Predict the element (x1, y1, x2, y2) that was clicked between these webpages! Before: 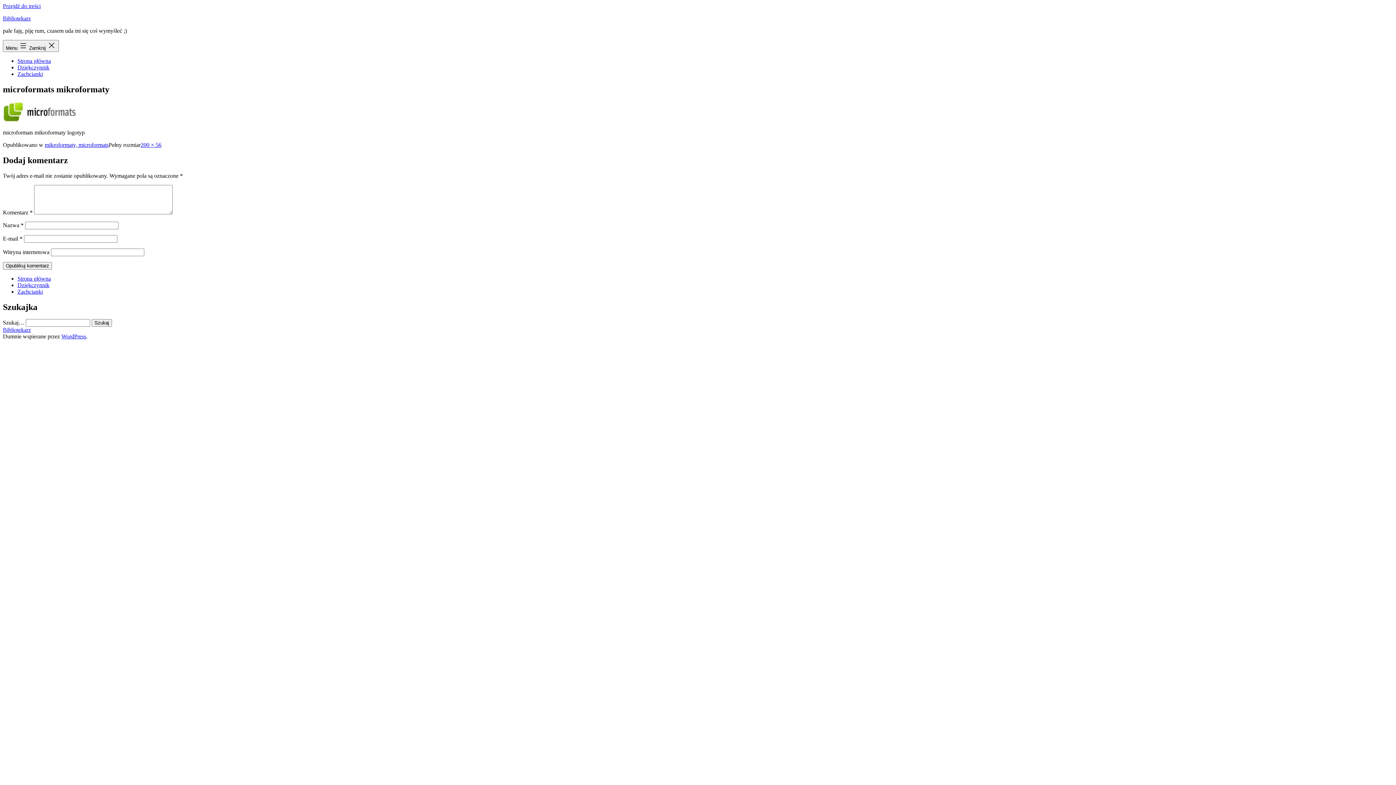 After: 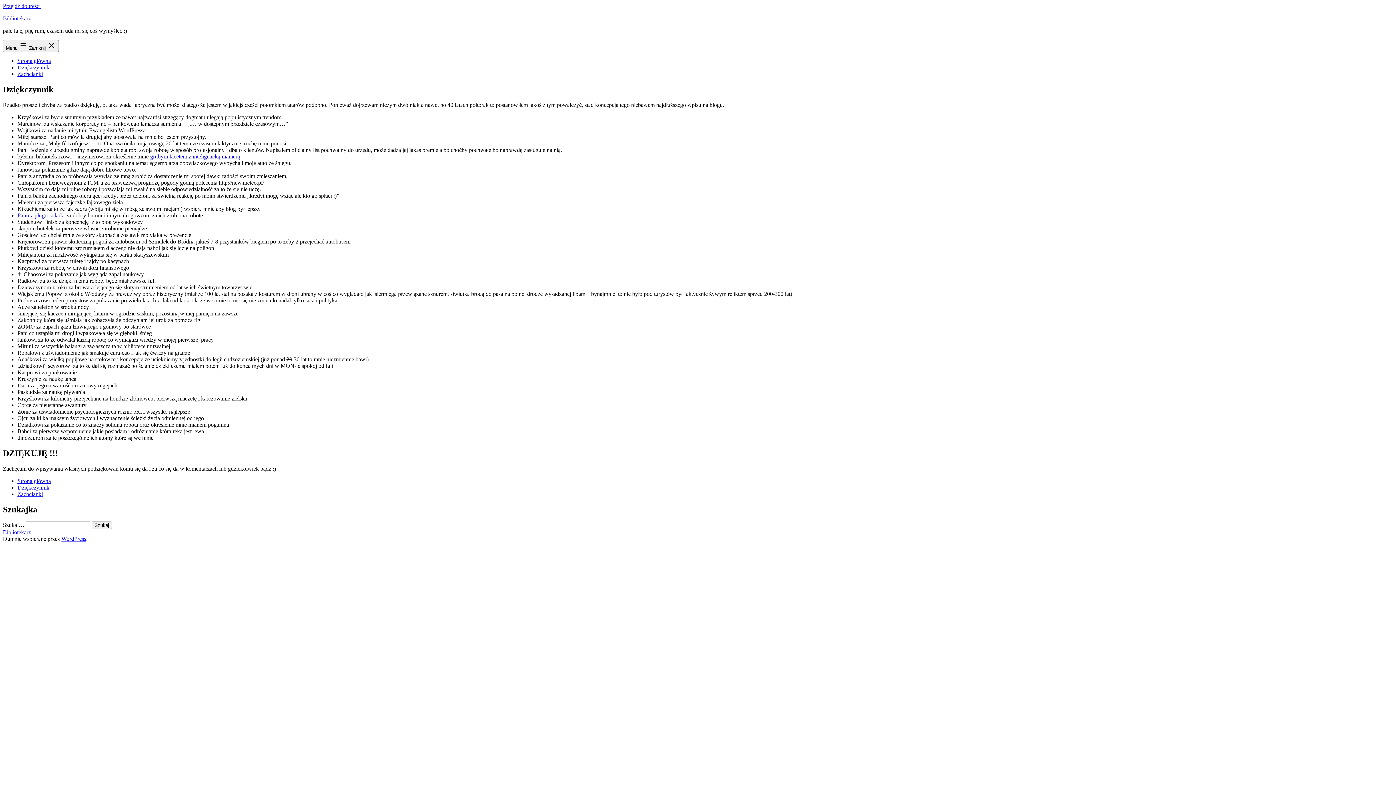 Action: label: Dziękczynnik bbox: (17, 282, 49, 288)